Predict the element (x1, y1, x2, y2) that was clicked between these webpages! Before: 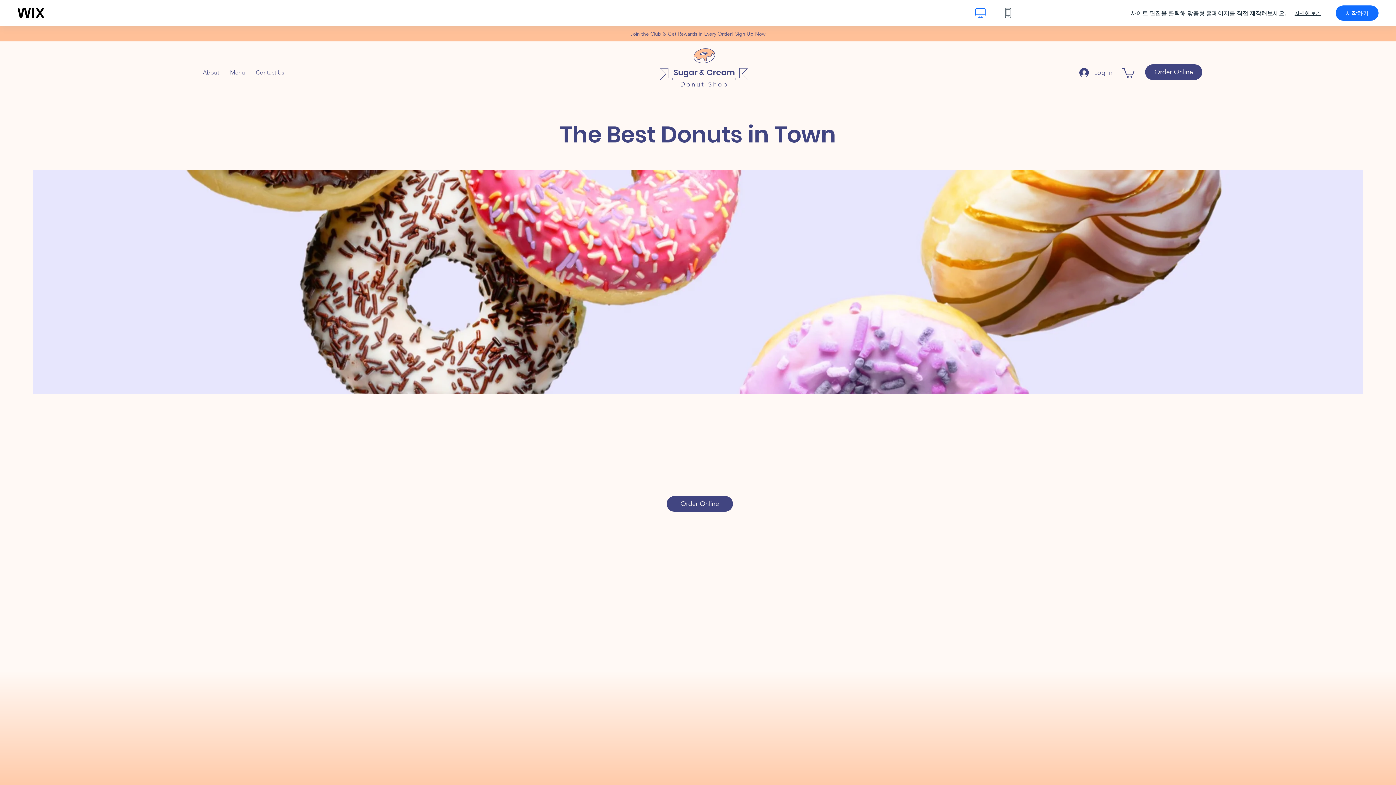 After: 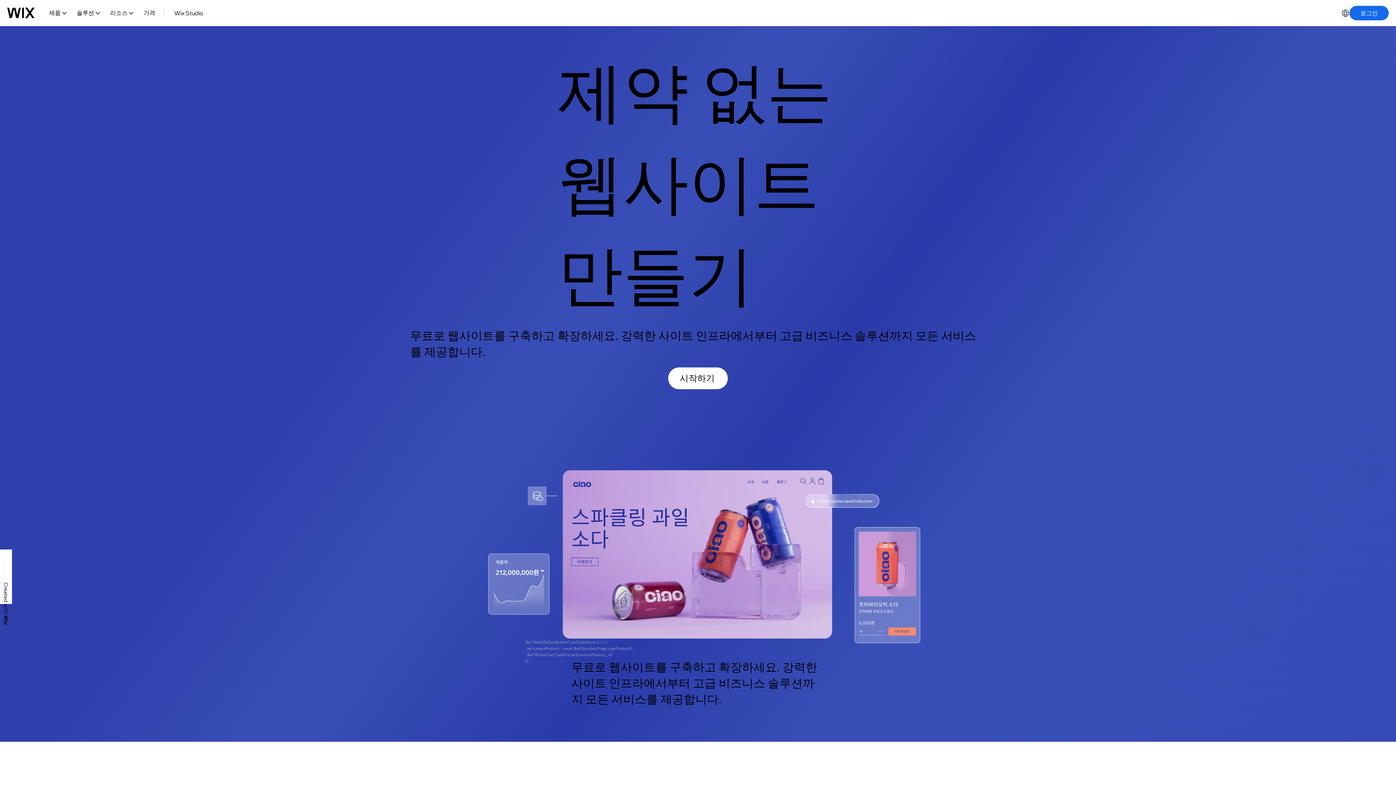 Action: bbox: (17, 7, 44, 18) label: wix.com